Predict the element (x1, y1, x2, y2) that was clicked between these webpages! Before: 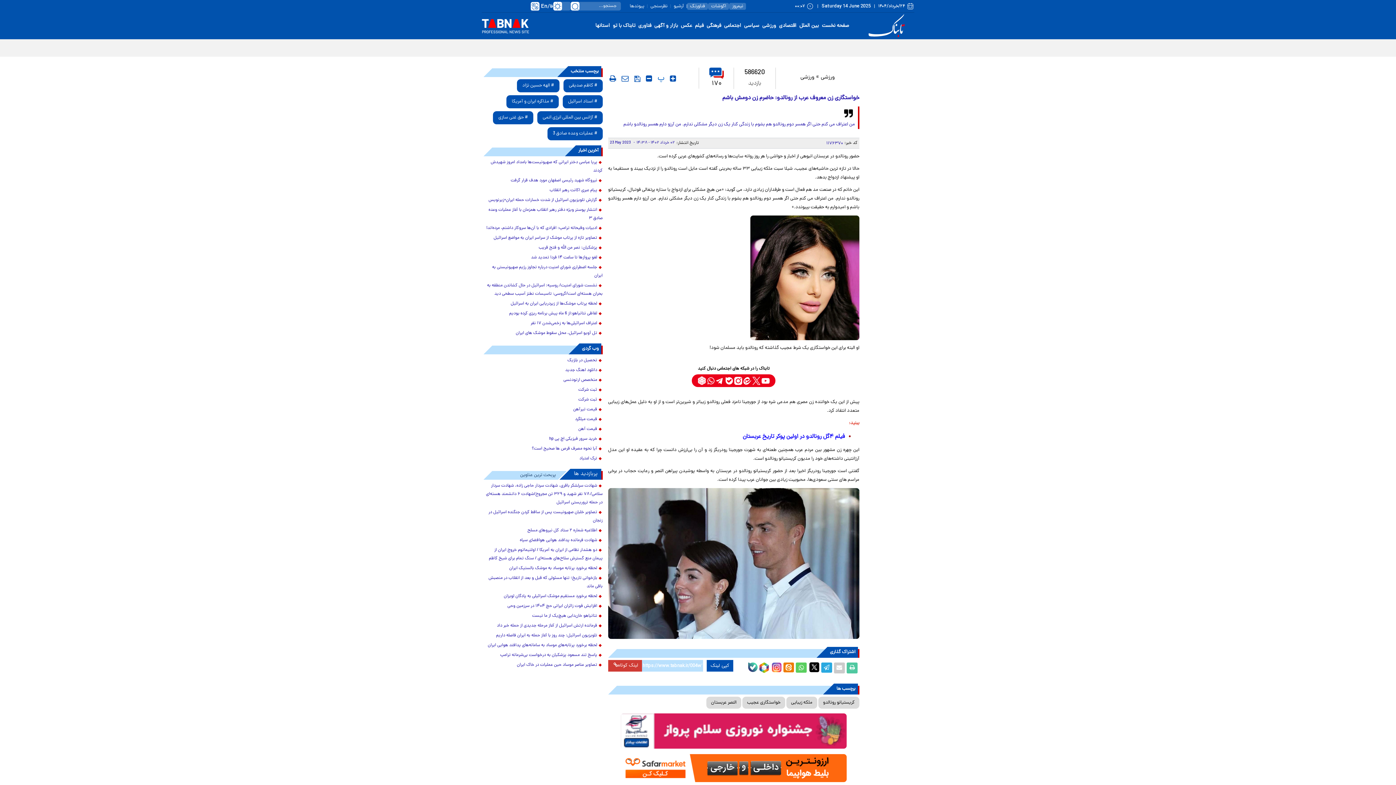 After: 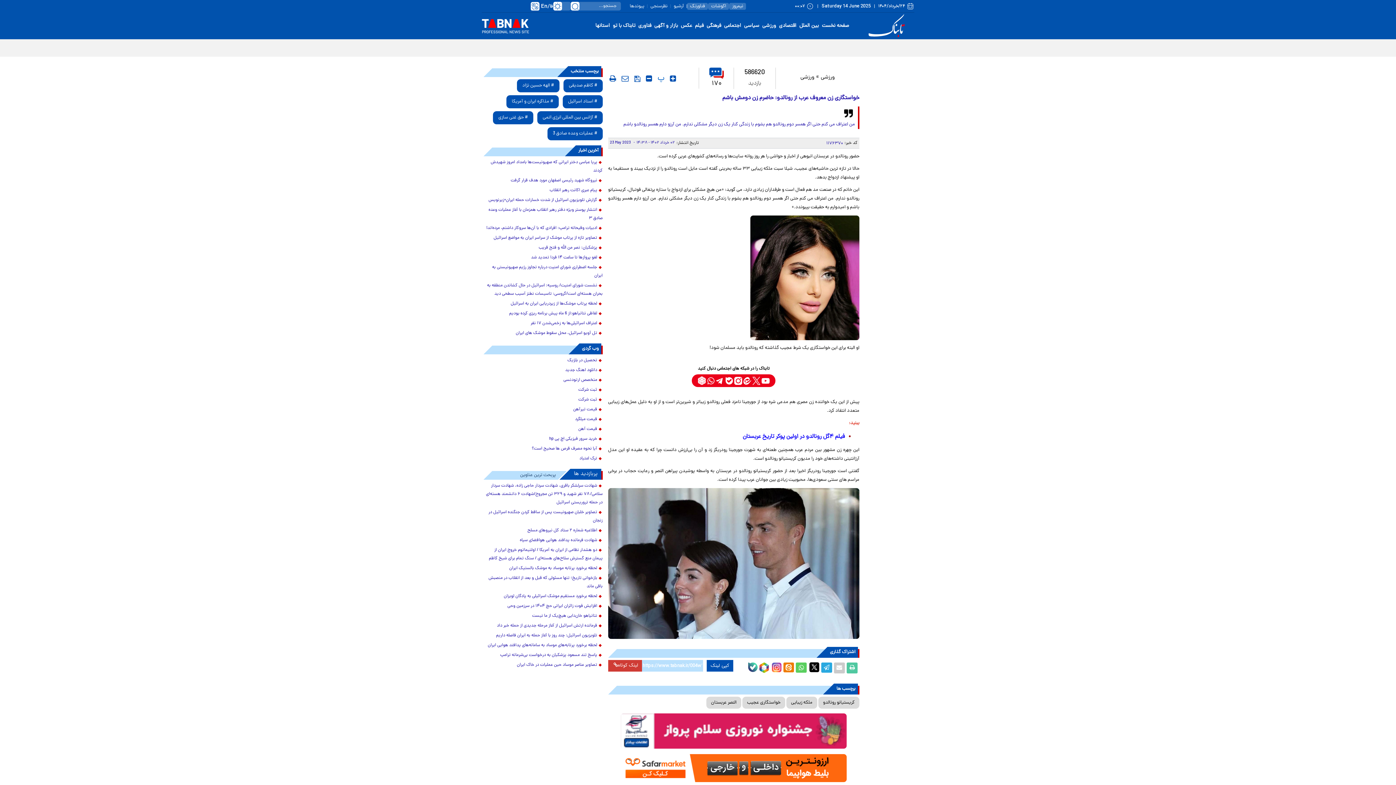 Action: bbox: (483, 482, 602, 507) label: شهادت سرلشکر باقری، شهادت سردار حاجی زاده، شهادت سردار سلامی/ ۷۸ نفر شهید و ۳۲۹ تن مجروح/شهادت ۶ دانشمند هسته‌ای در حمله تروریستی اسرائیل